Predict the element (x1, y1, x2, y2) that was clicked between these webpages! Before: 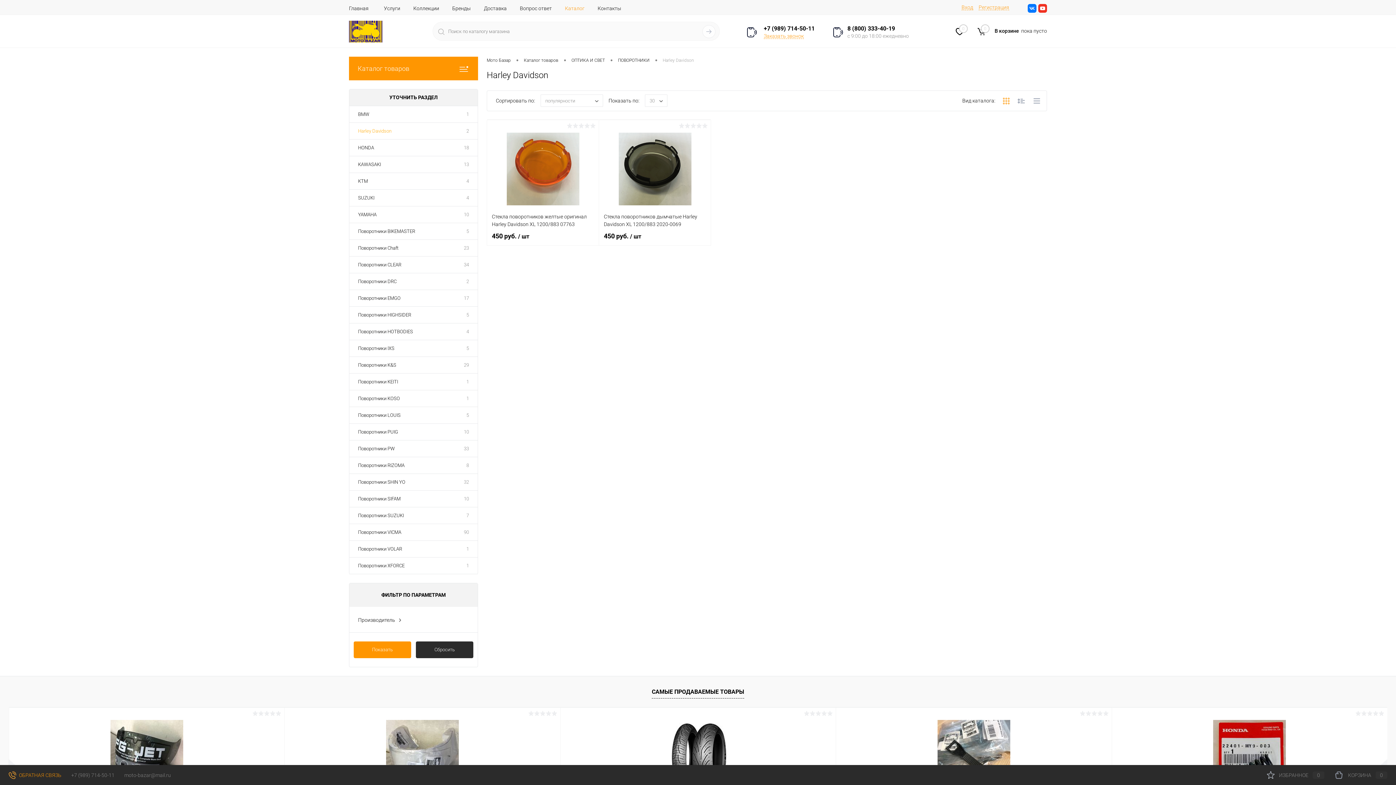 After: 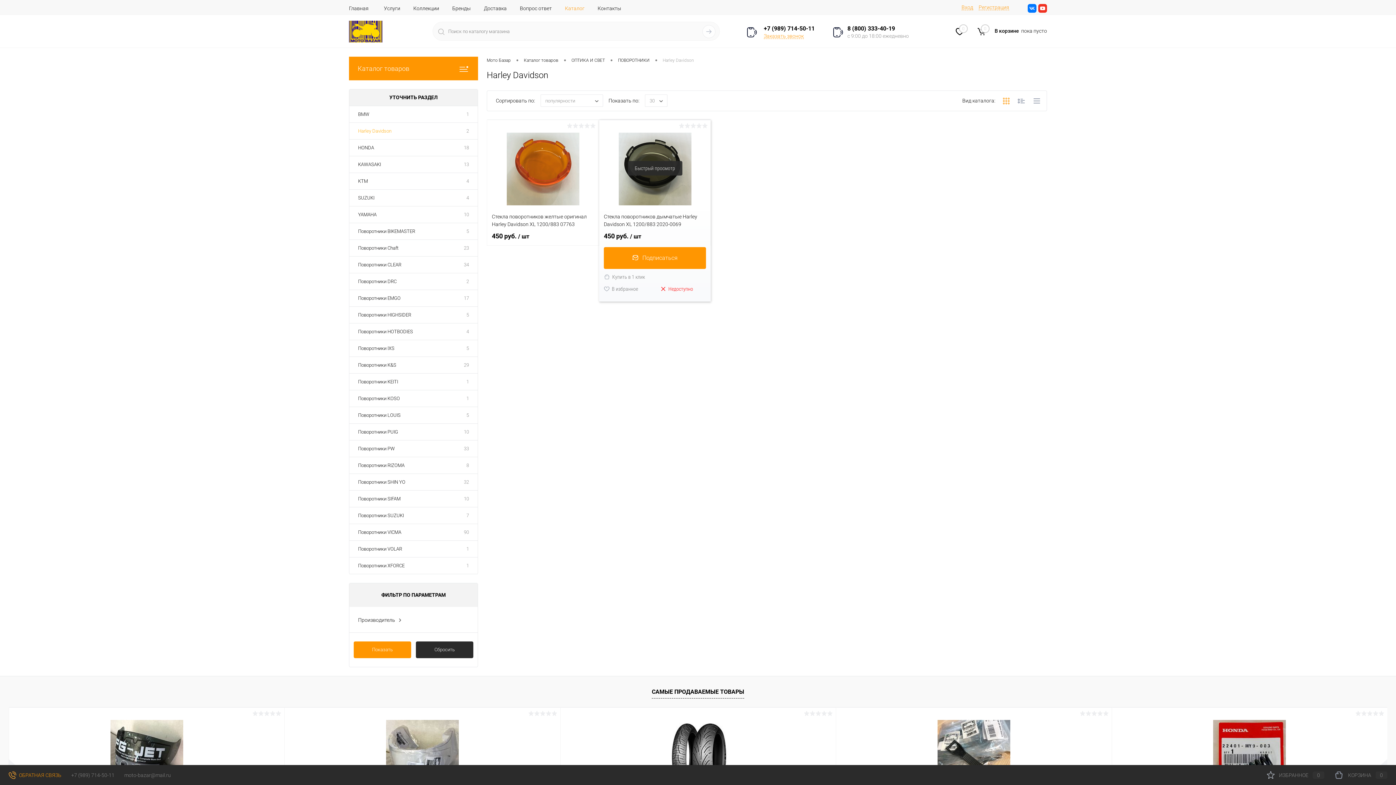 Action: bbox: (604, 232, 706, 240) label: 450 руб. / шт